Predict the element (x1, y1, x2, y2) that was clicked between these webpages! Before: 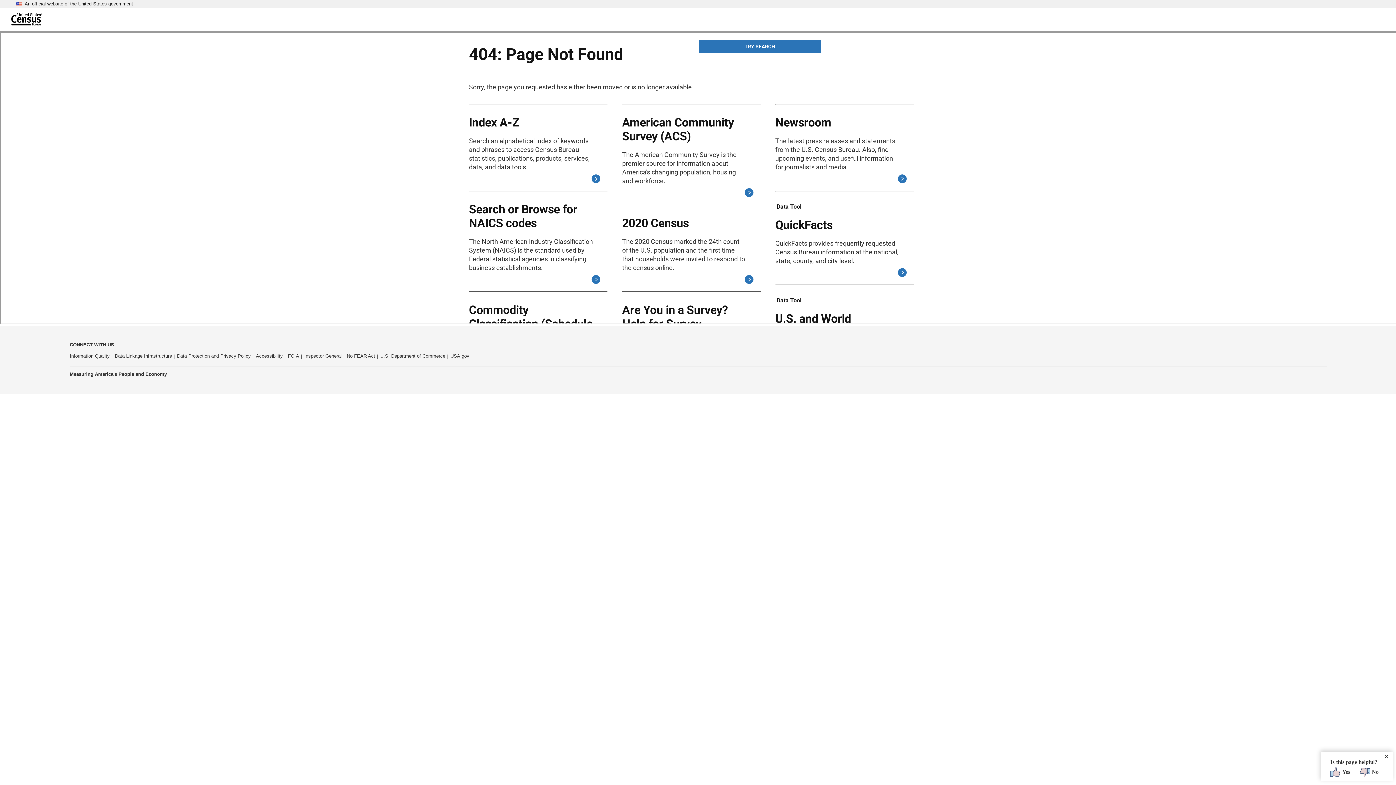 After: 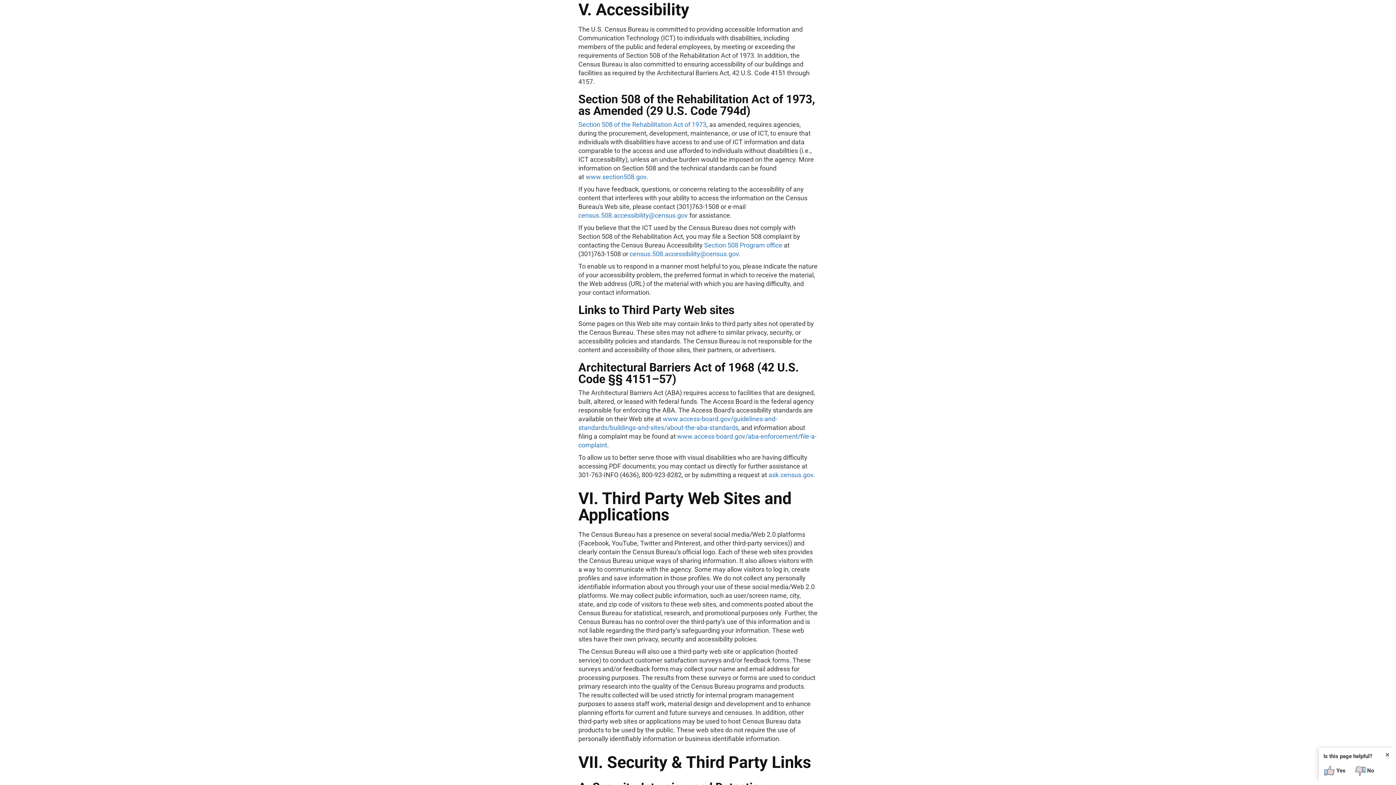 Action: label: Accessibility bbox: (256, 353, 282, 358)